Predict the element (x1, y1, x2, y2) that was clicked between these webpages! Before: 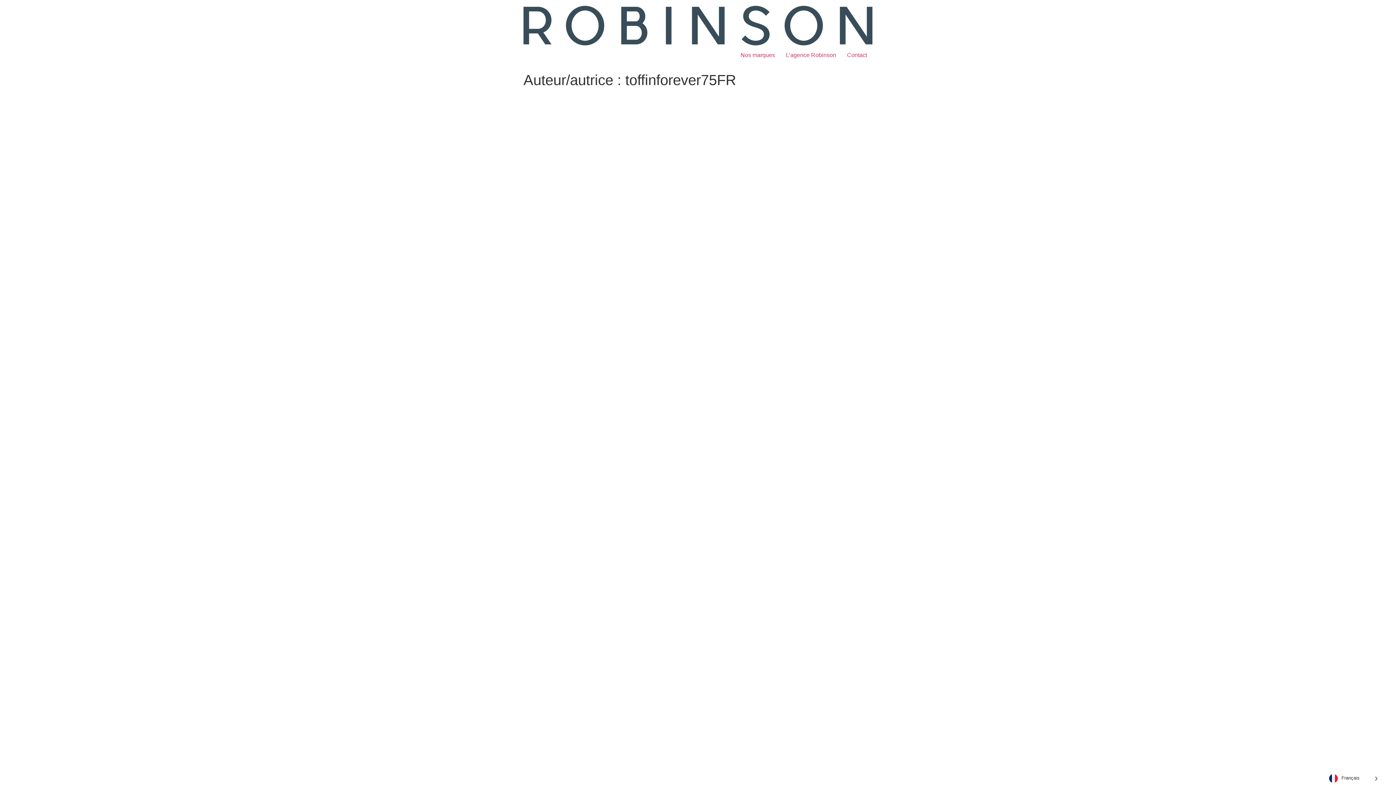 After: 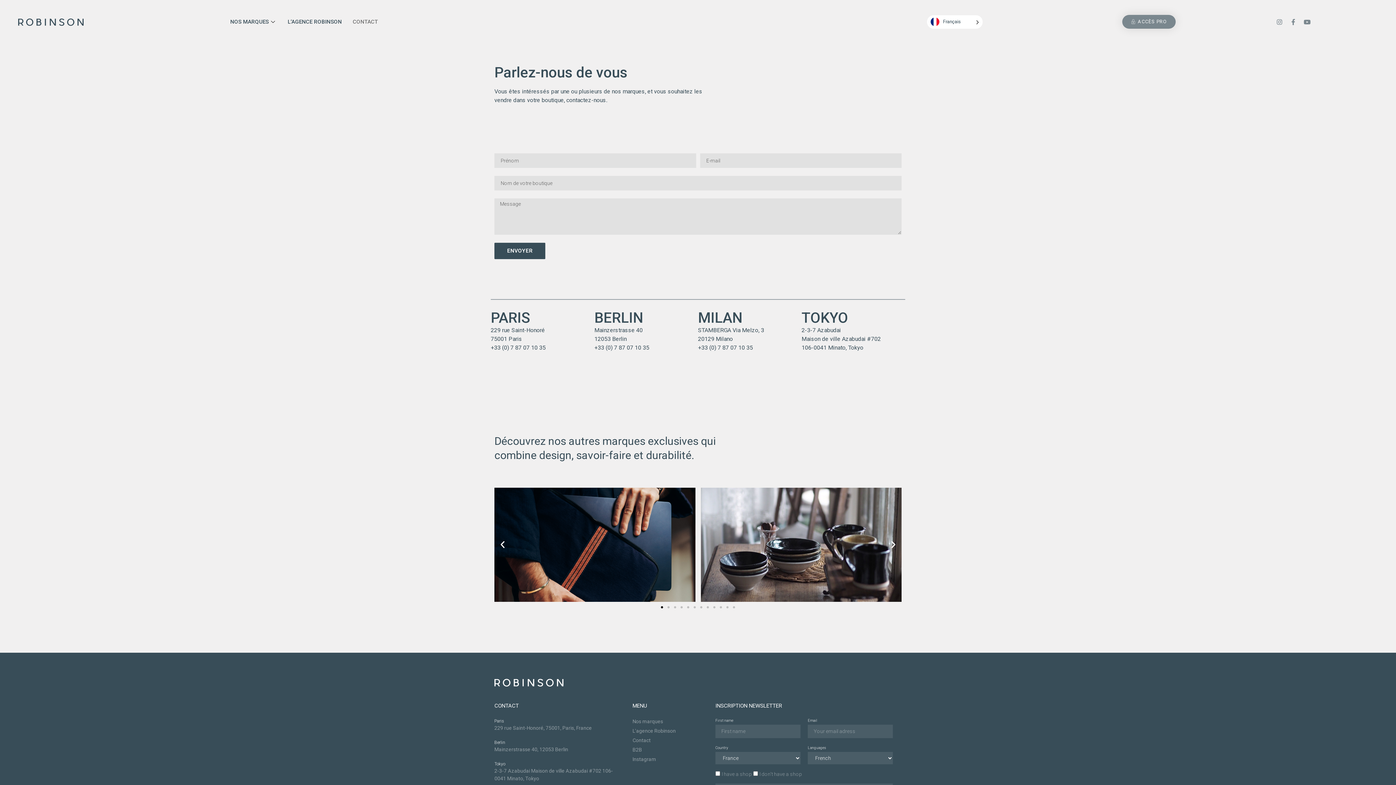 Action: label: Contact bbox: (841, 48, 872, 62)